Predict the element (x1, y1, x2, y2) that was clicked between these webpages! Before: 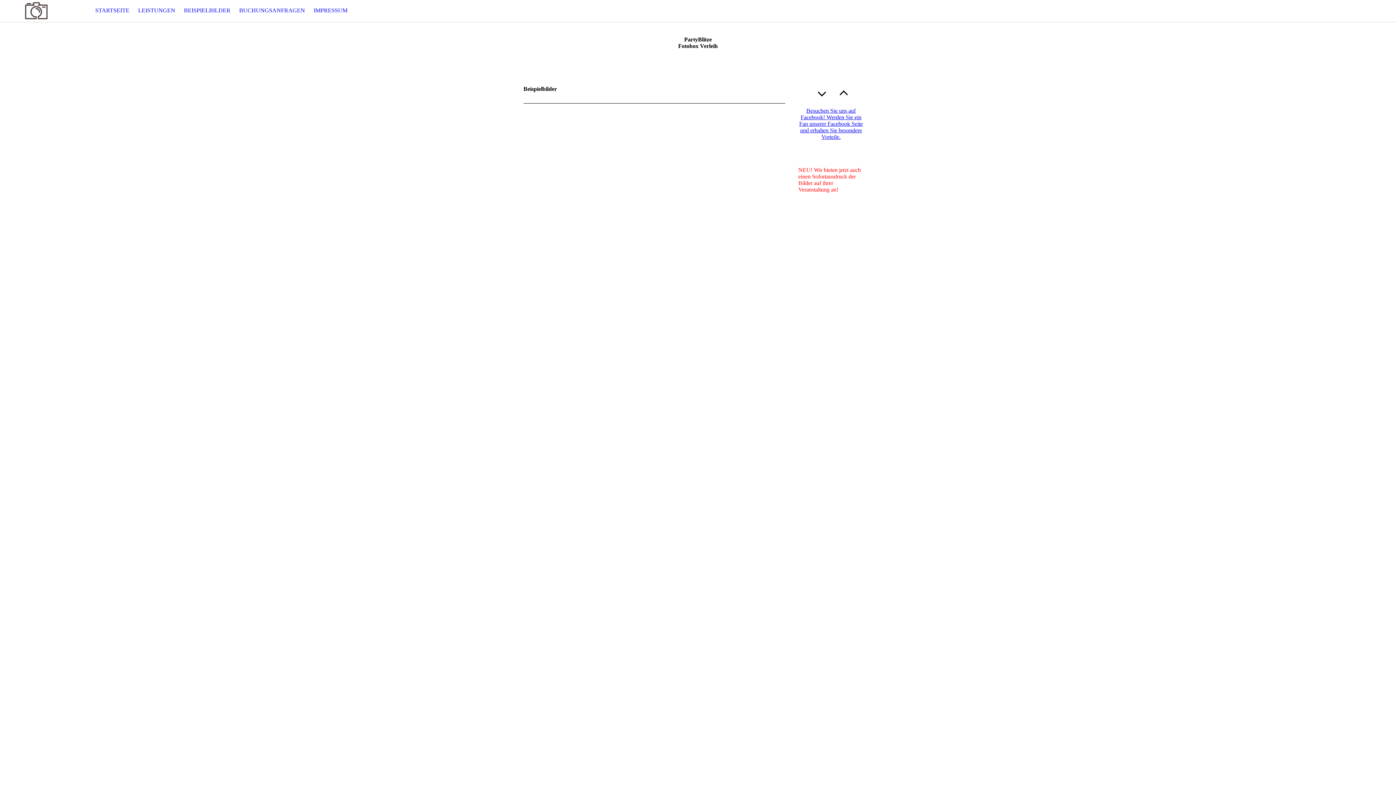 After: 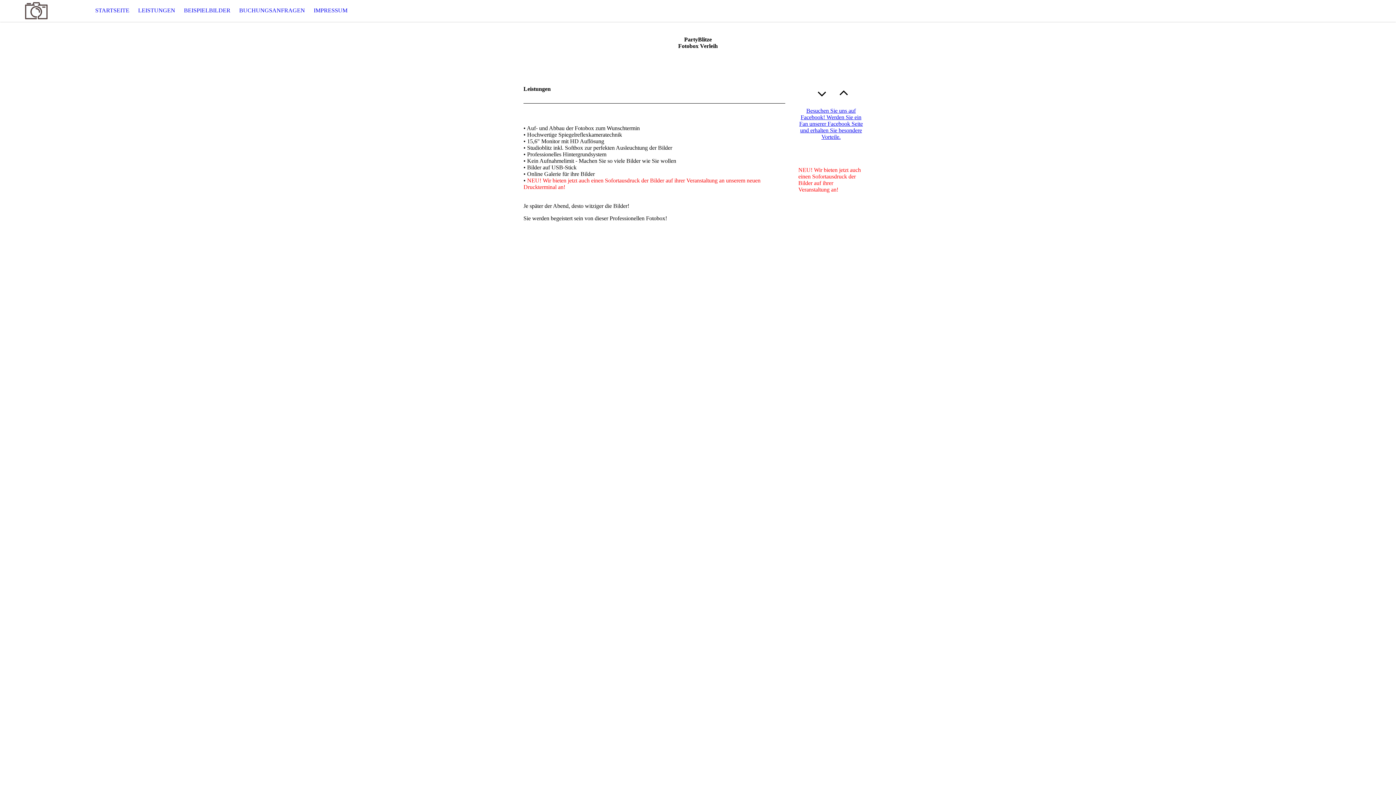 Action: label: LEISTUNGEN bbox: (133, 0, 179, 21)